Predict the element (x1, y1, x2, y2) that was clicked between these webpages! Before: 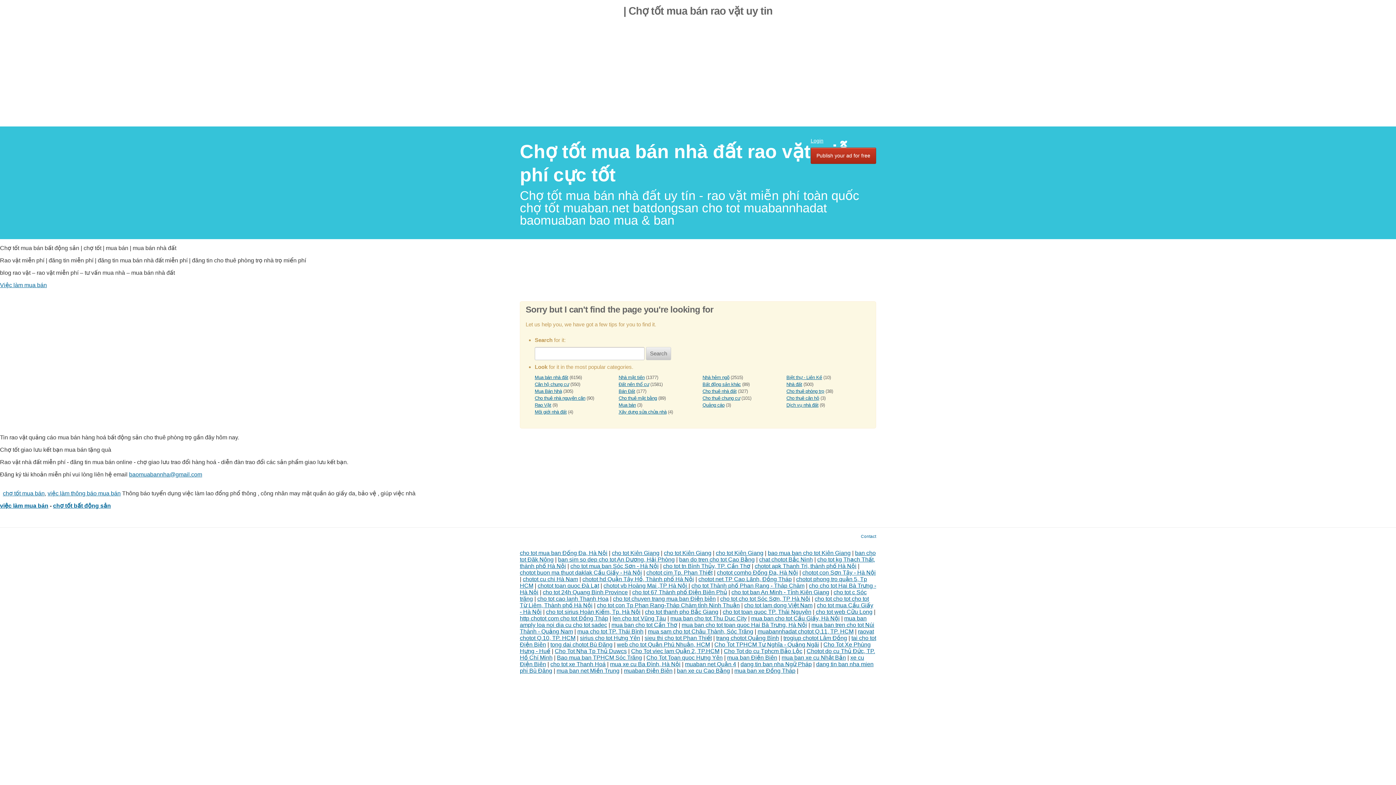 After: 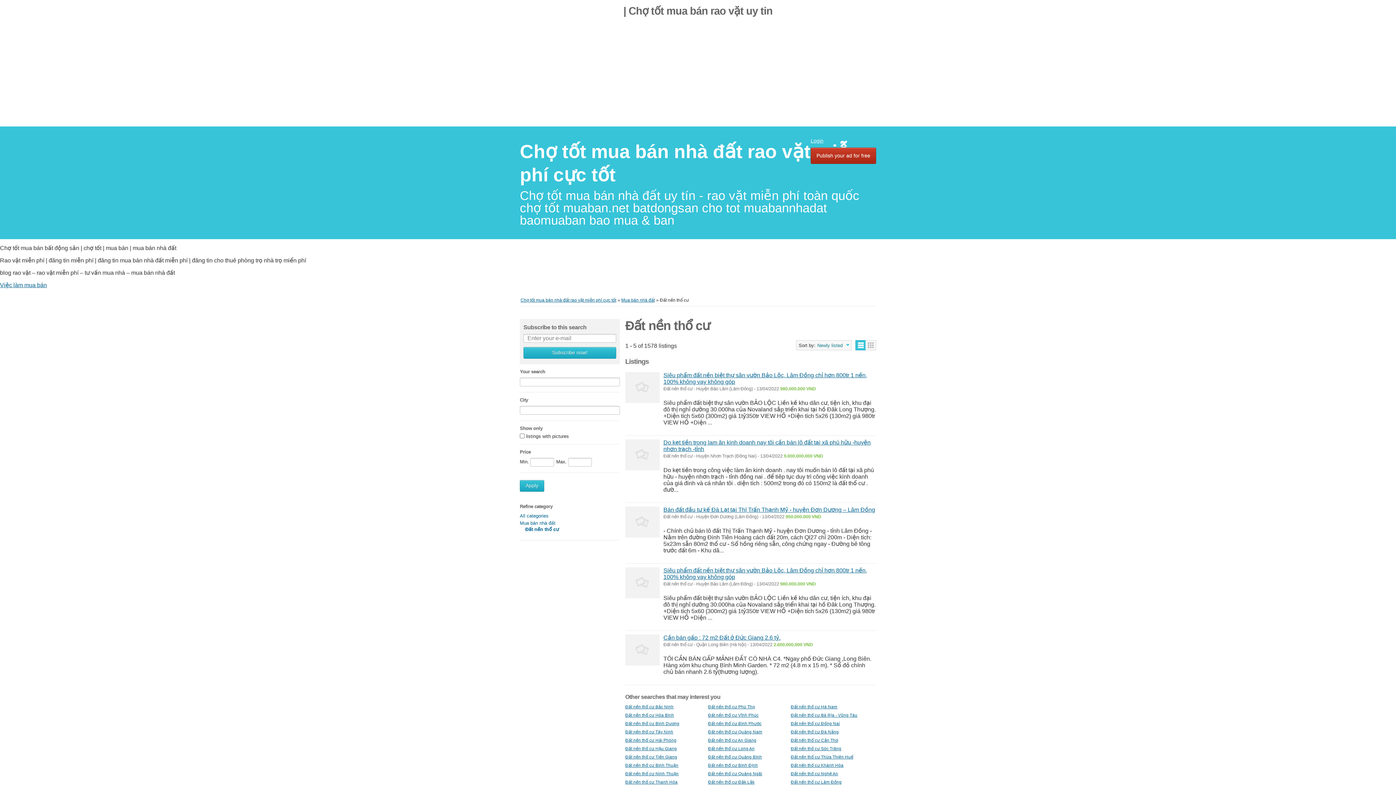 Action: label: Đất nền thổ cư bbox: (618, 381, 649, 387)